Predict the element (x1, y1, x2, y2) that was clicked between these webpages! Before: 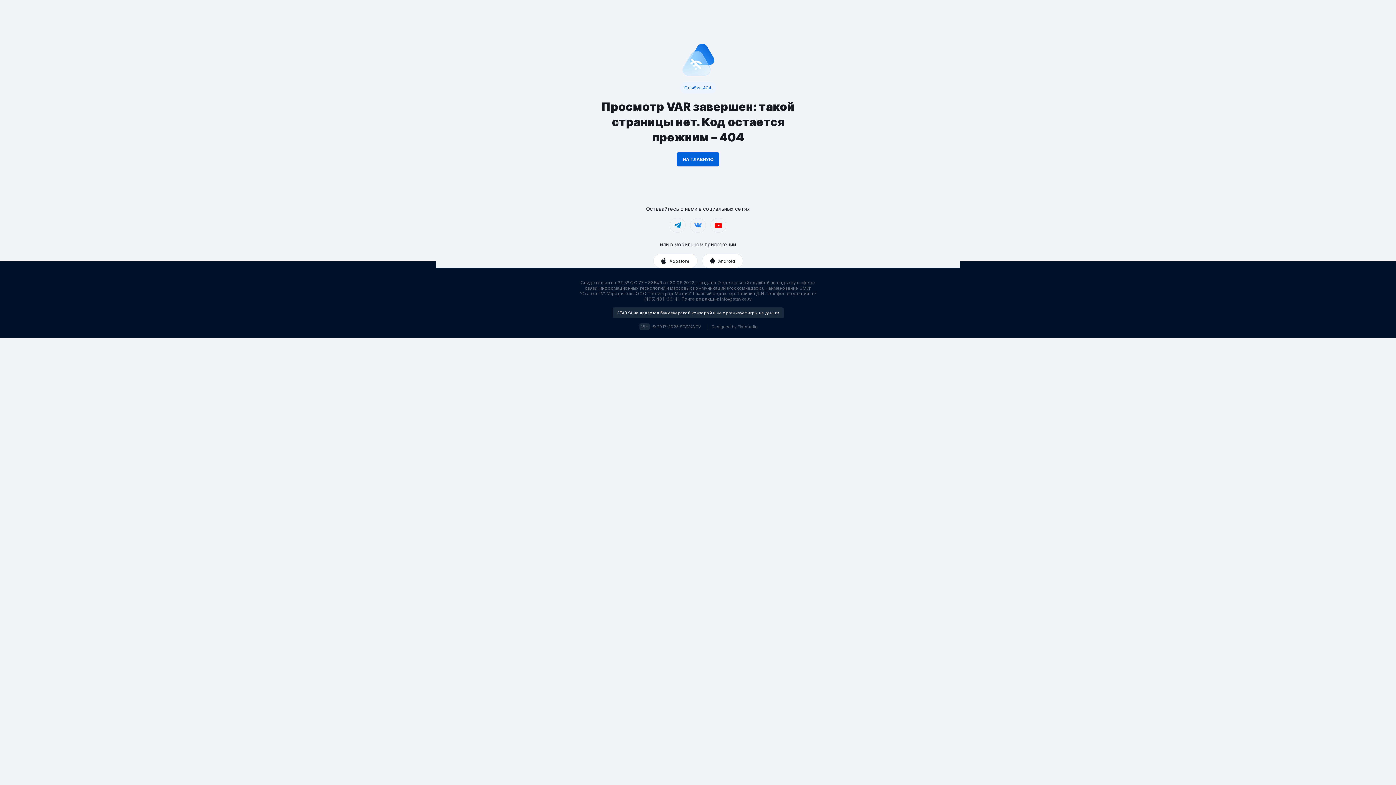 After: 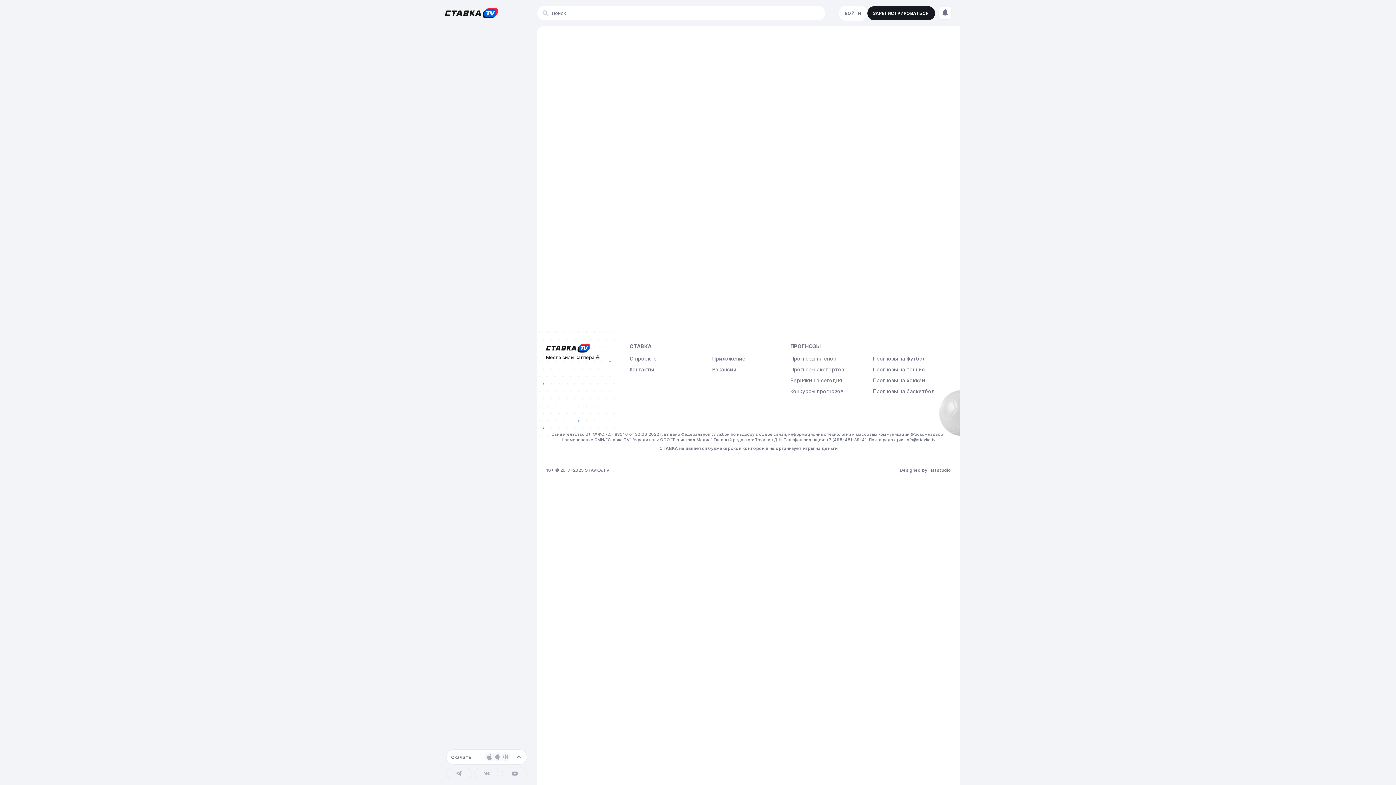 Action: label: НА ГЛАВНУЮ bbox: (677, 152, 719, 166)